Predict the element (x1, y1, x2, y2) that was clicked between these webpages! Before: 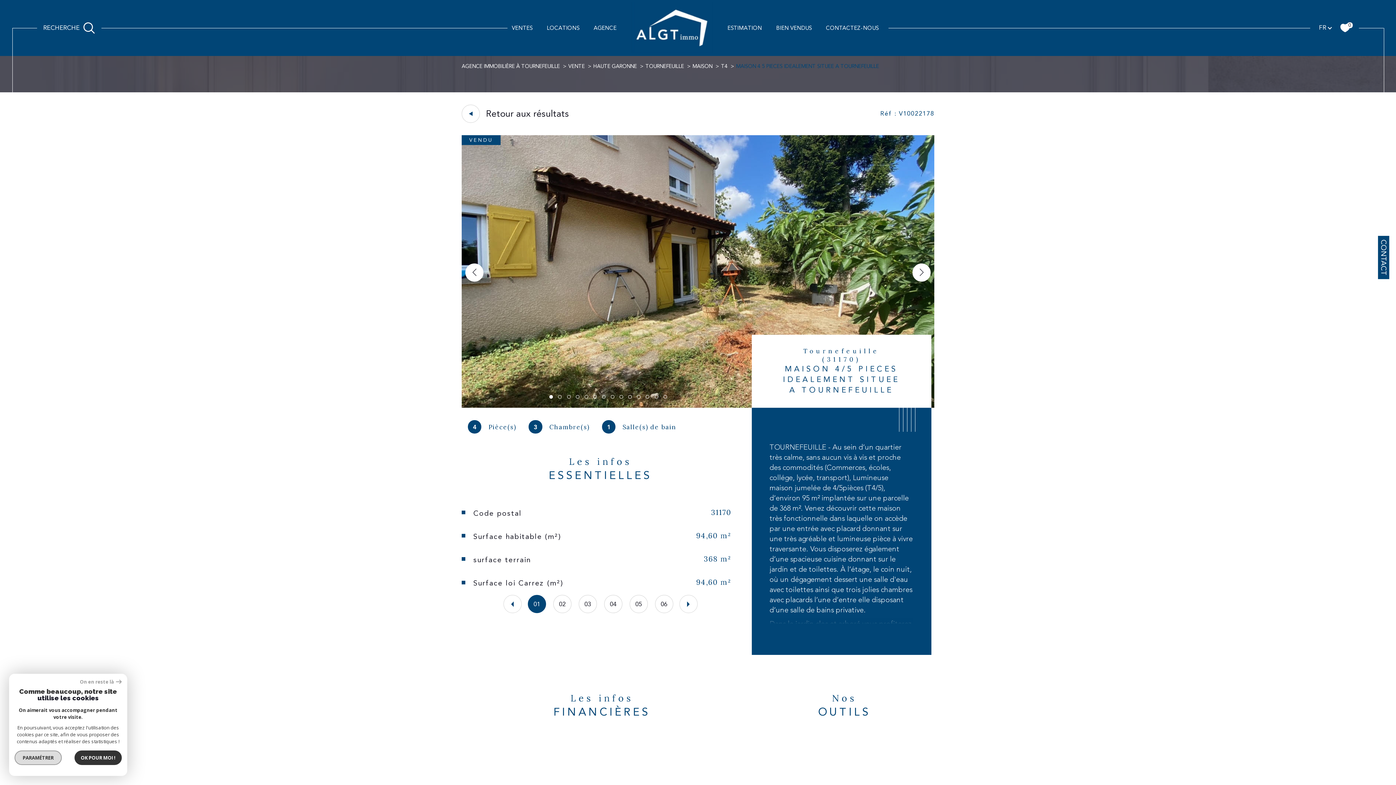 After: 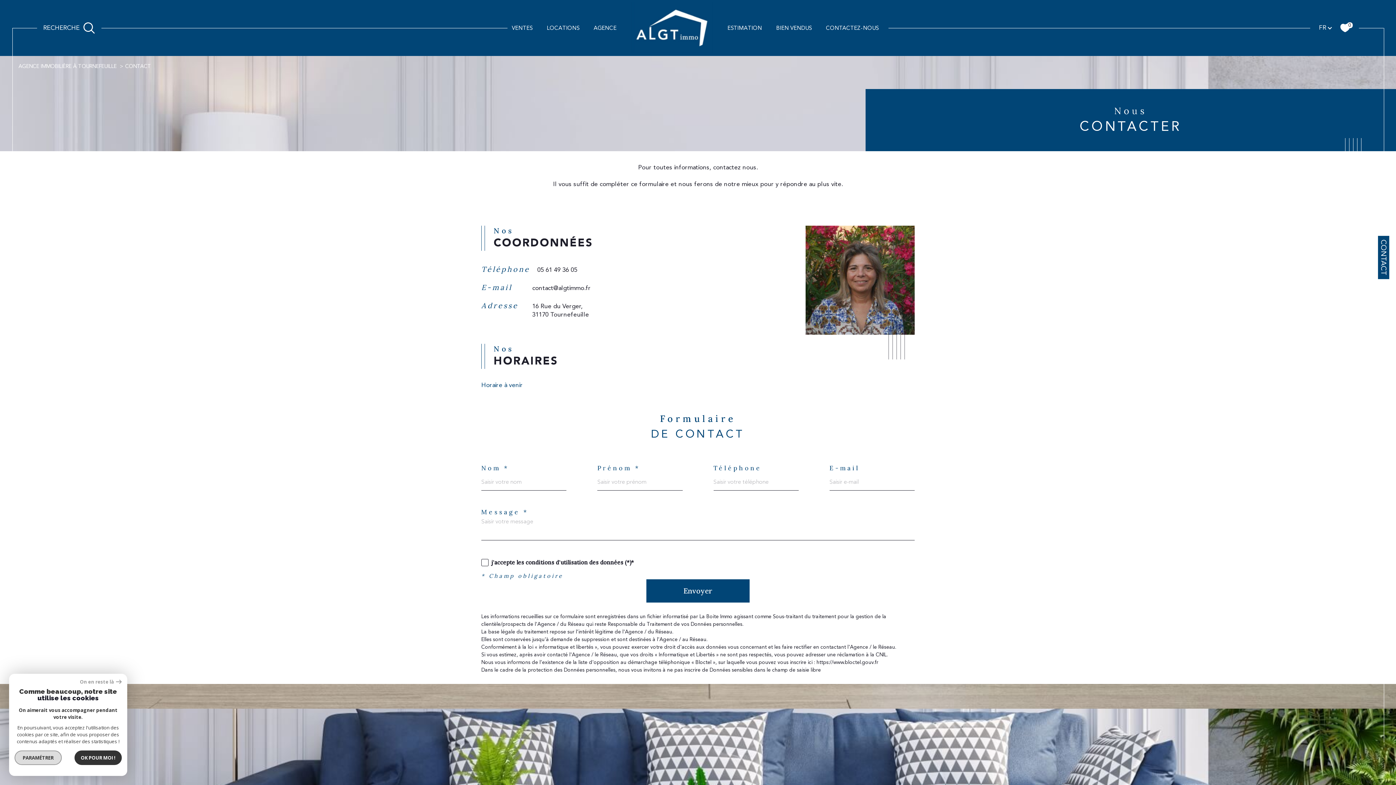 Action: label: CONTACTEZ-NOUS bbox: (824, 23, 881, 32)